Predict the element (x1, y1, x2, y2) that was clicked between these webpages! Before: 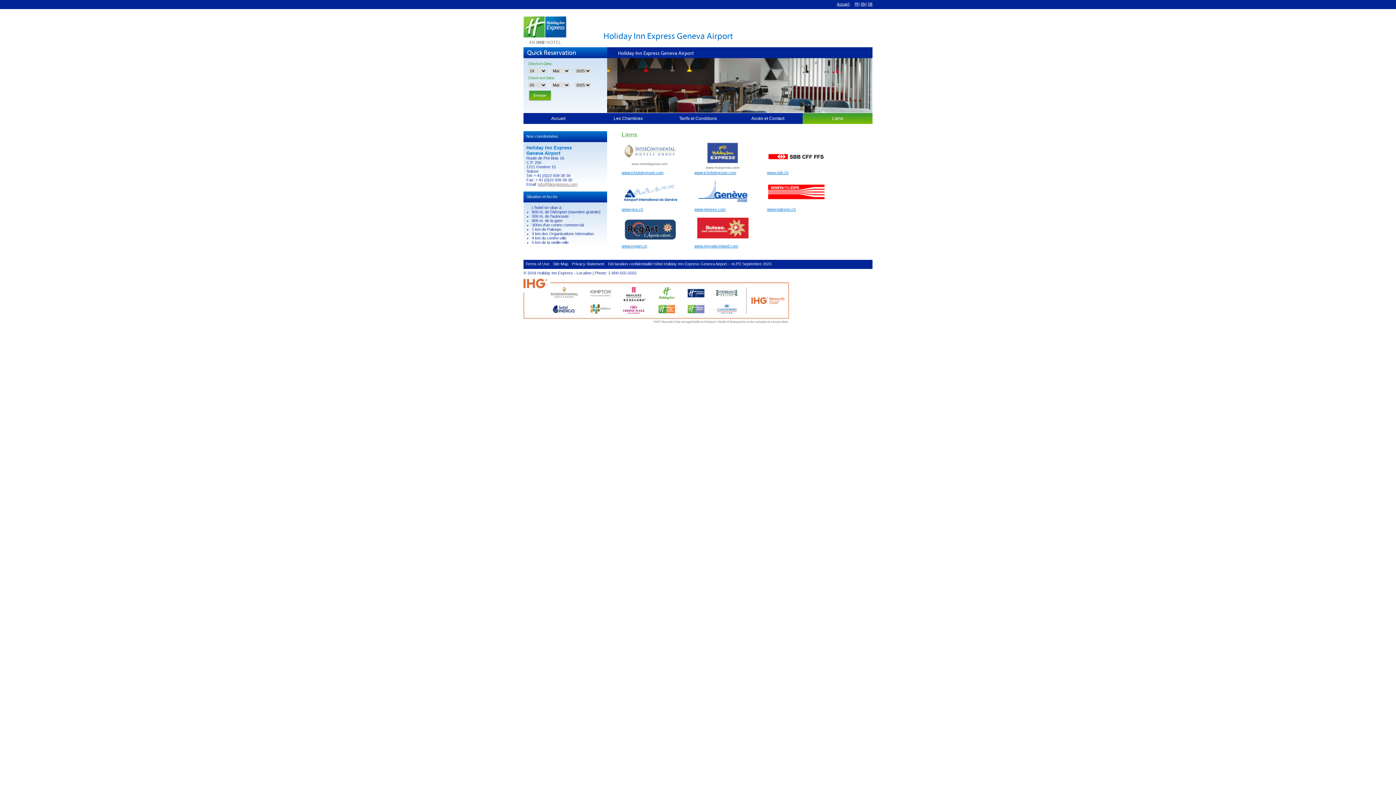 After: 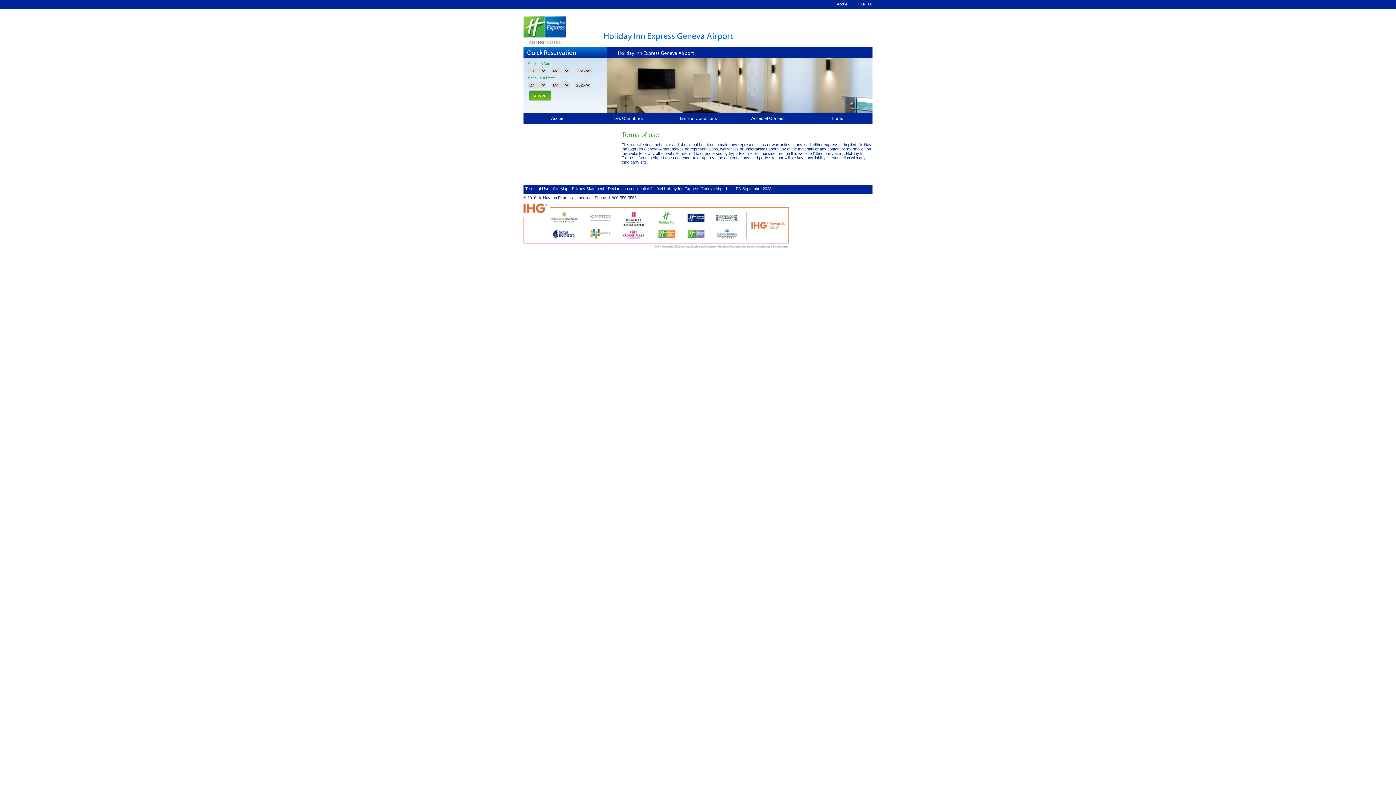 Action: label: Terms of Use bbox: (523, 260, 551, 268)